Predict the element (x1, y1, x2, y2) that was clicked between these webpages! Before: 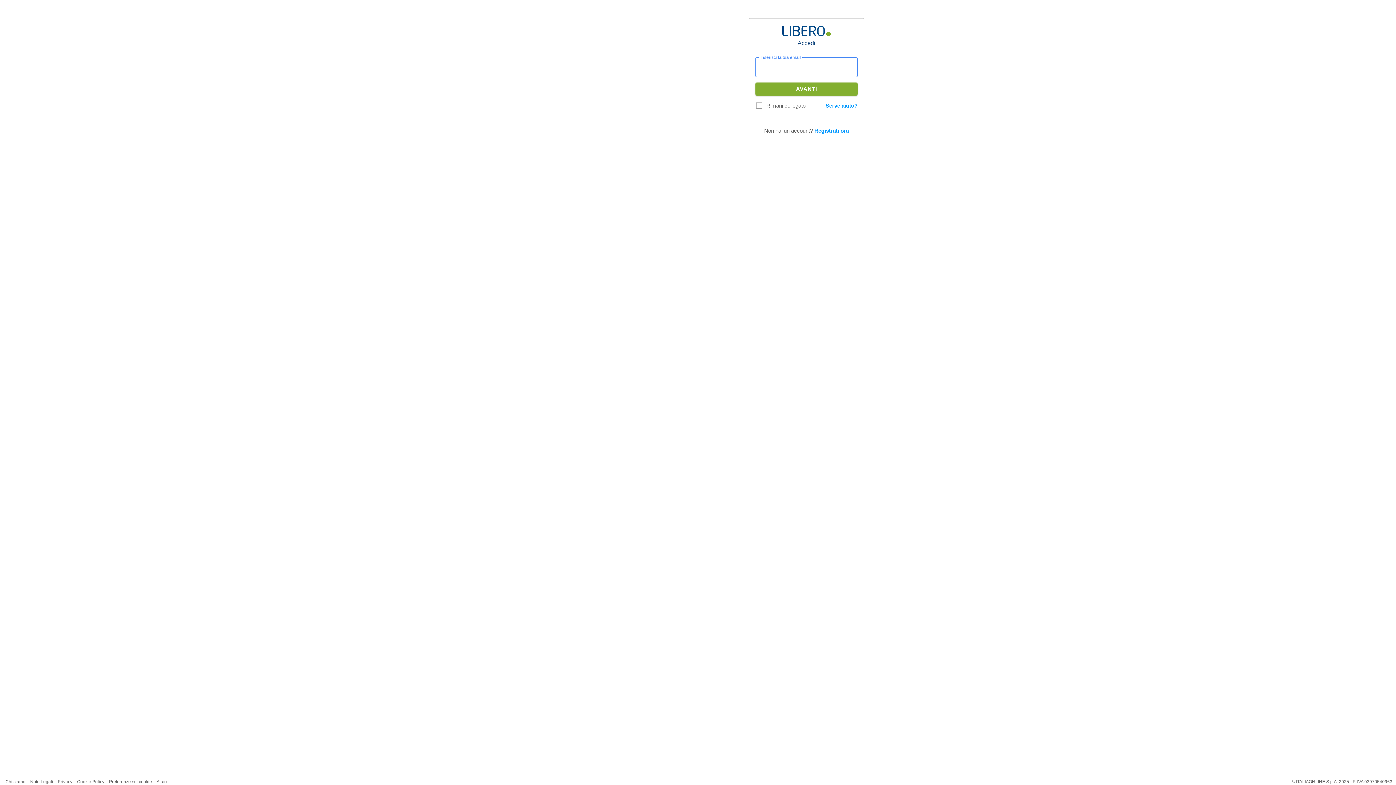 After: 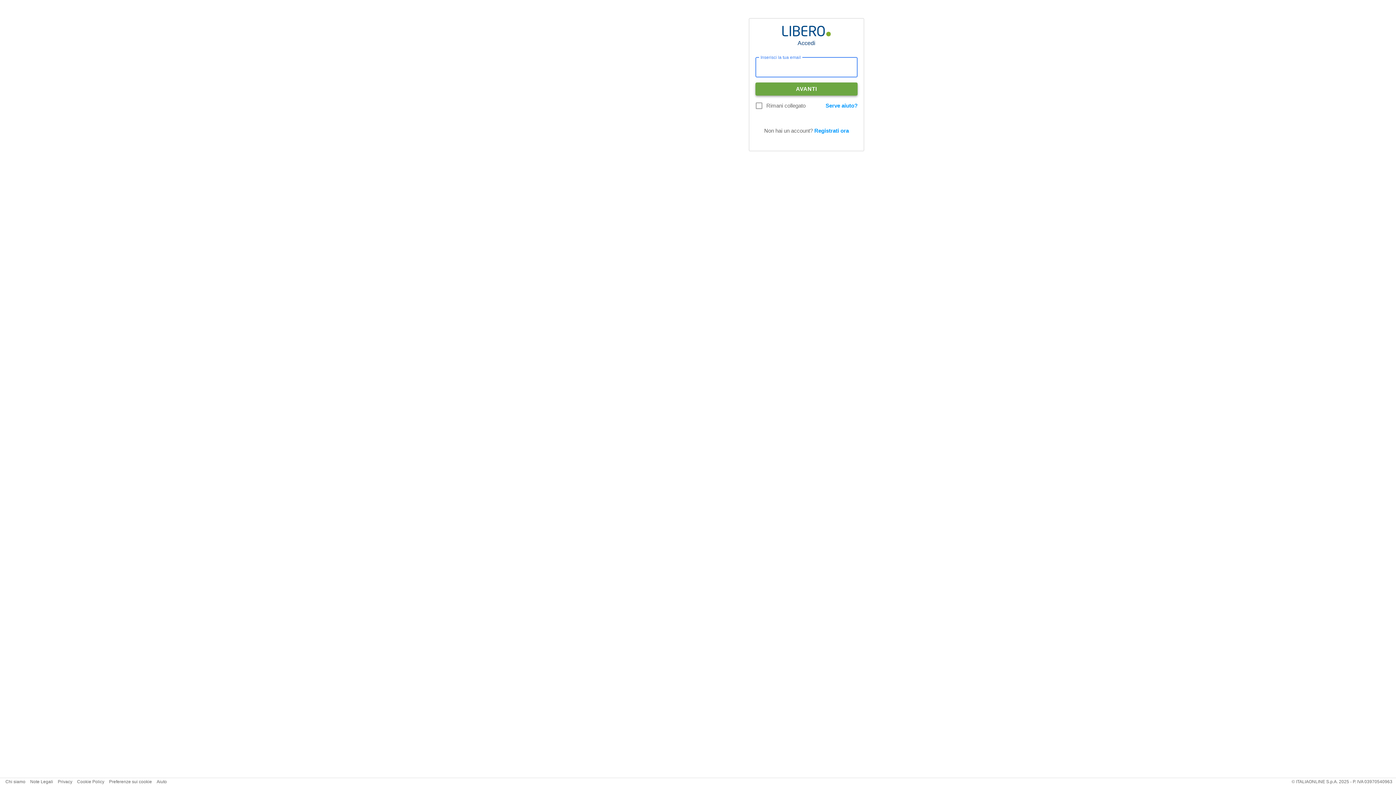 Action: bbox: (755, 82, 857, 95) label: AVANTI